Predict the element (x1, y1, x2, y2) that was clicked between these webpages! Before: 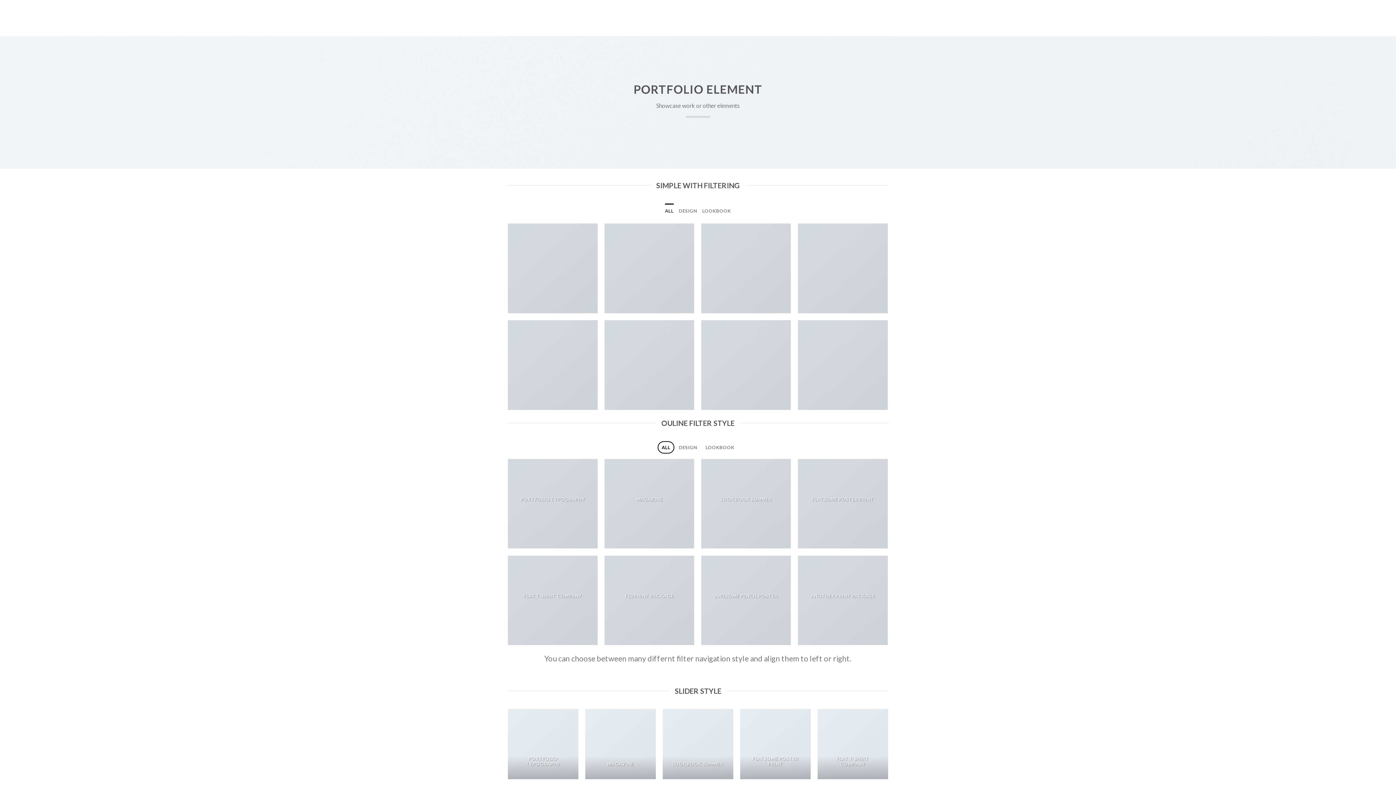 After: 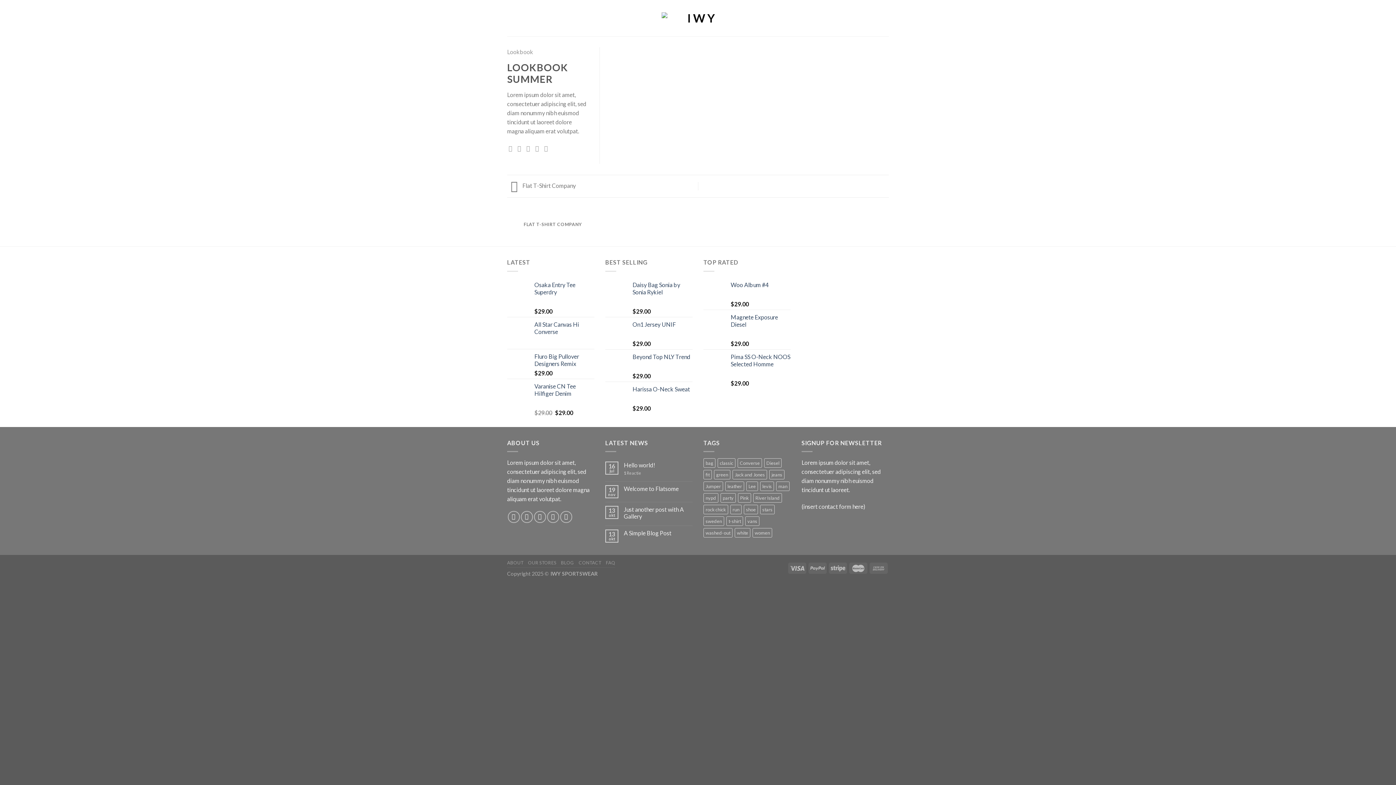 Action: bbox: (701, 459, 791, 548) label: LOOKBOOK SUMMER

LOOKBOOK